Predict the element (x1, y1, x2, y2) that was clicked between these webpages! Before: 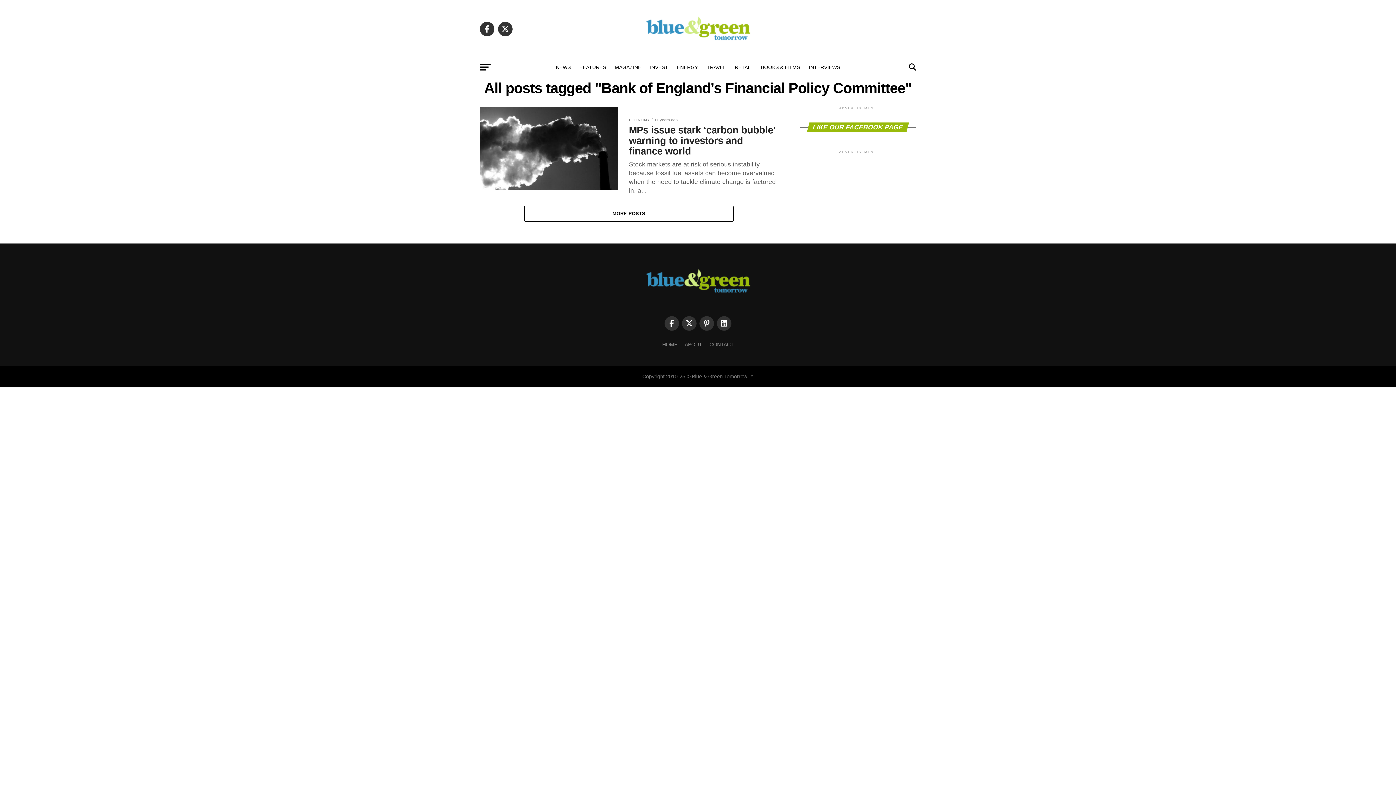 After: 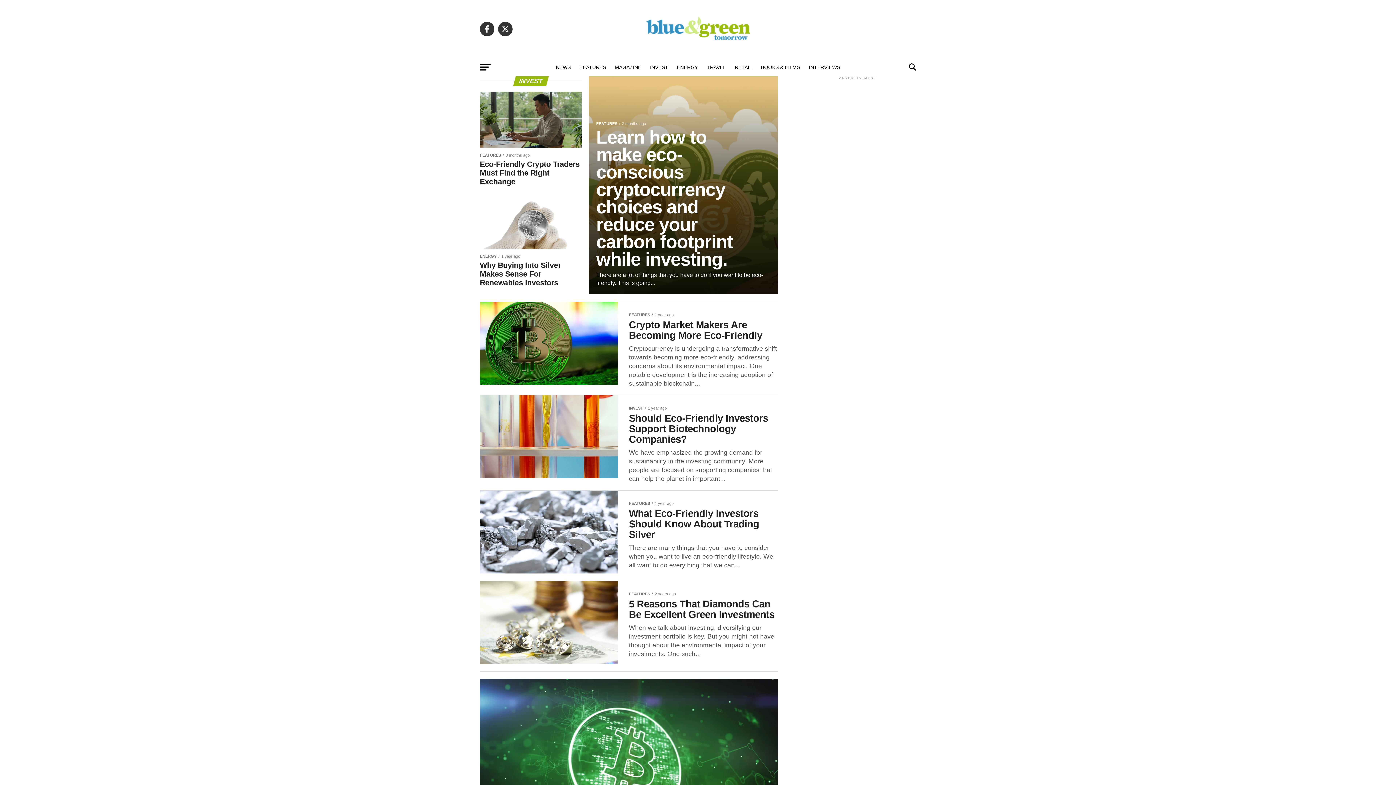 Action: label: INVEST bbox: (645, 58, 672, 76)